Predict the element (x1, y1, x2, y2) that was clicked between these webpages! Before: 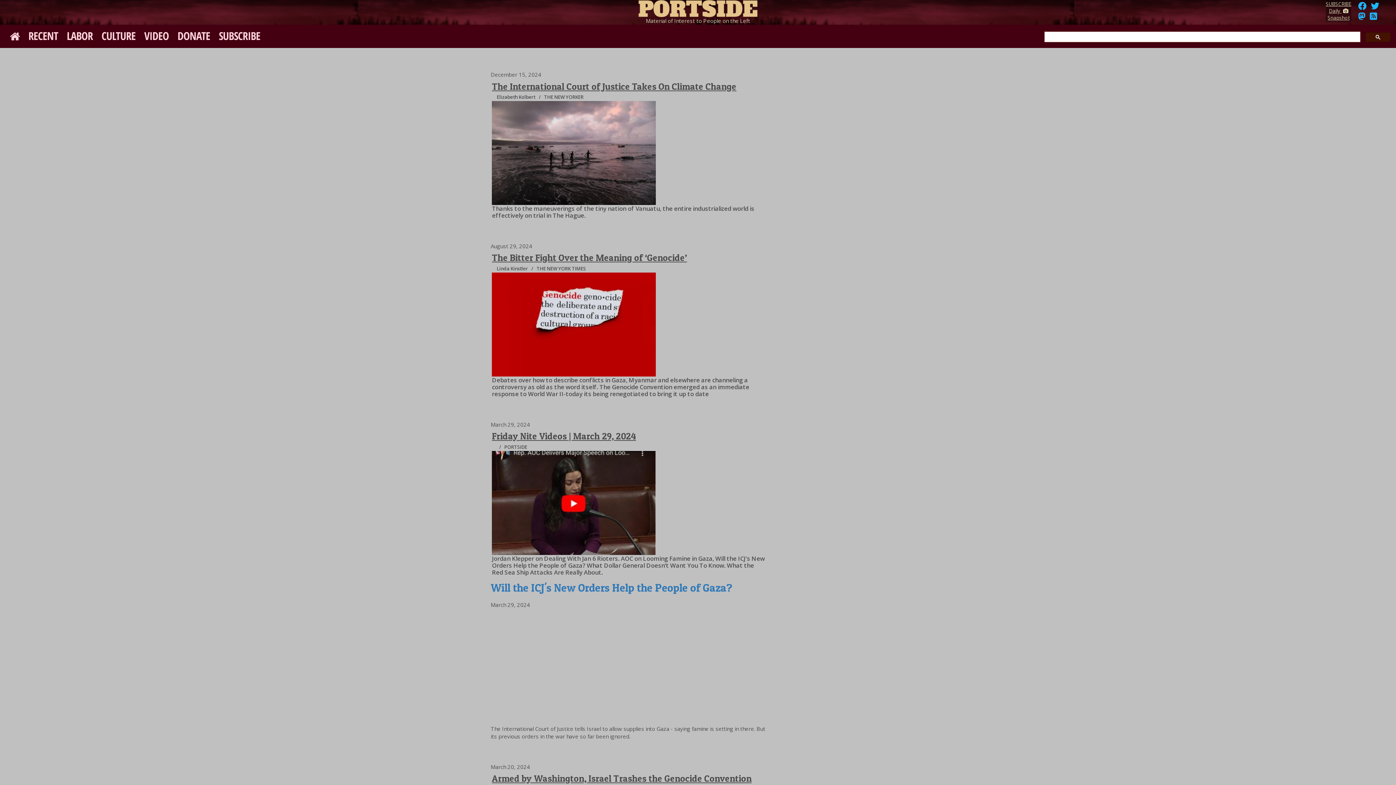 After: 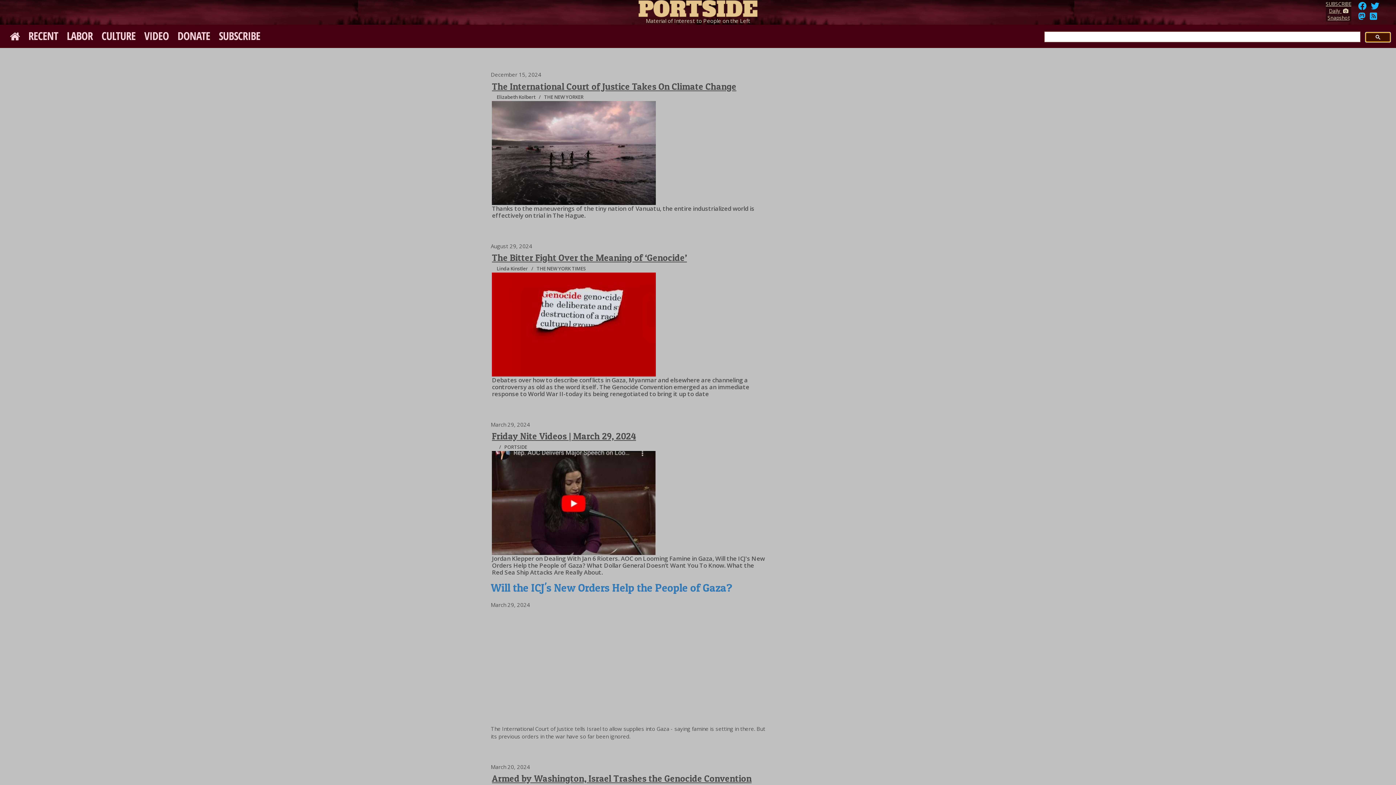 Action: bbox: (1365, 32, 1390, 42)